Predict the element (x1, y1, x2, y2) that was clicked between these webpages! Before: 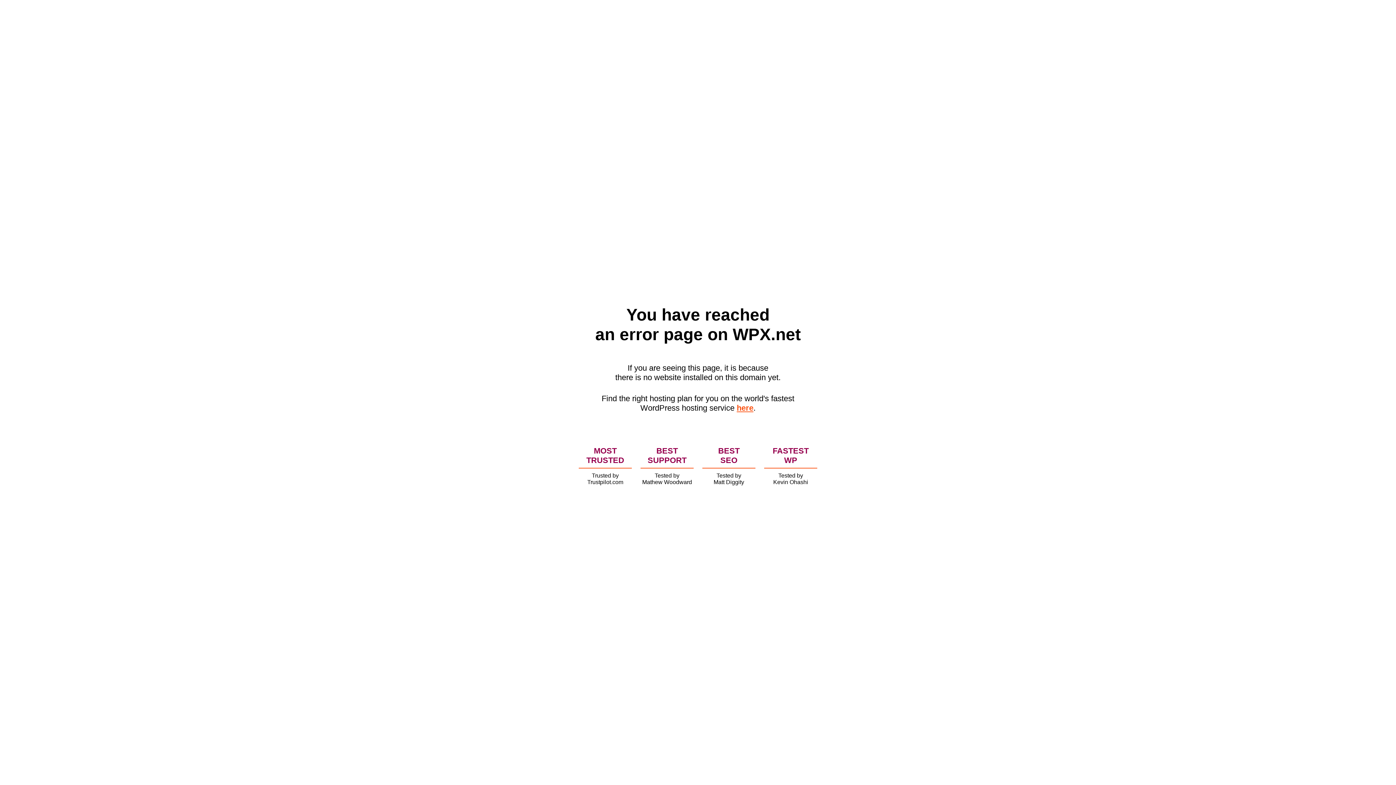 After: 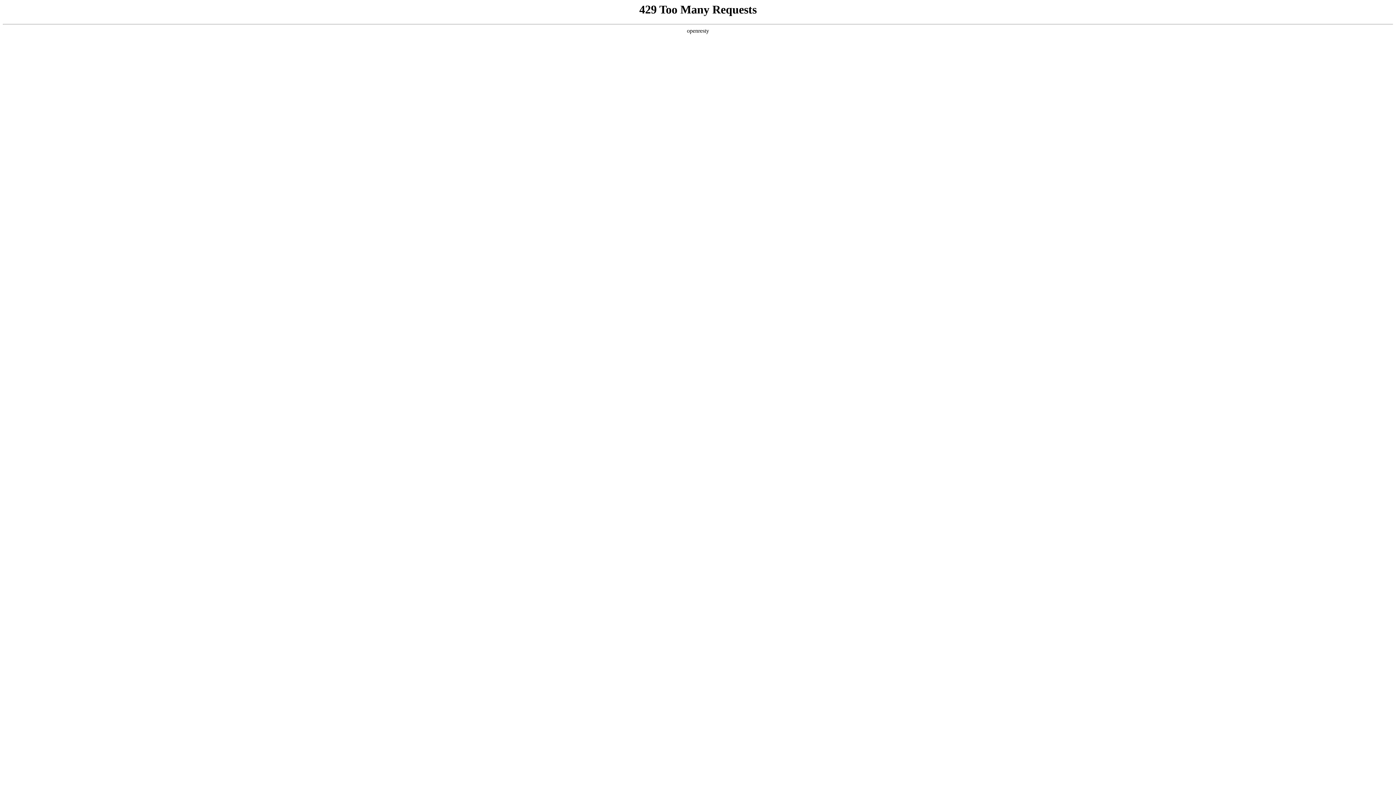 Action: label: here bbox: (736, 403, 753, 412)